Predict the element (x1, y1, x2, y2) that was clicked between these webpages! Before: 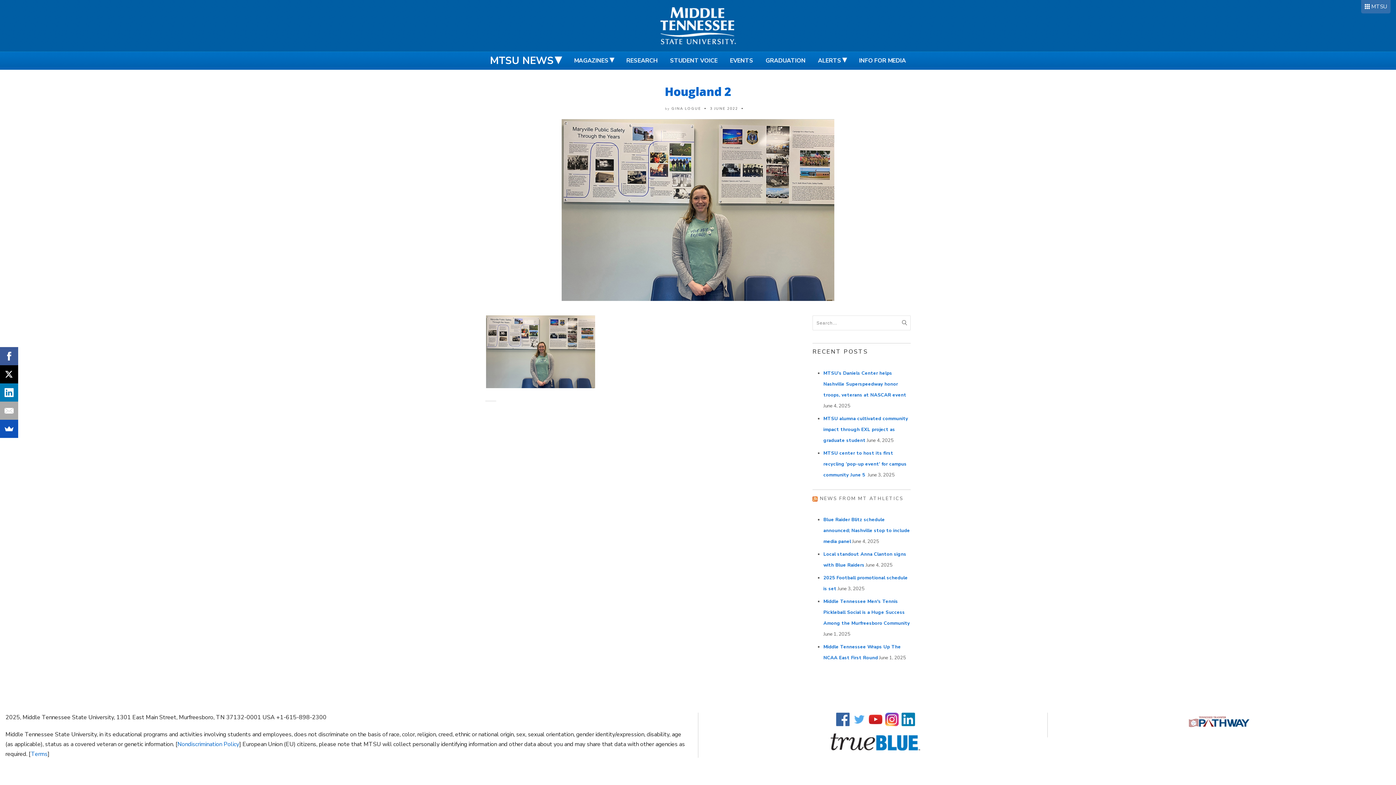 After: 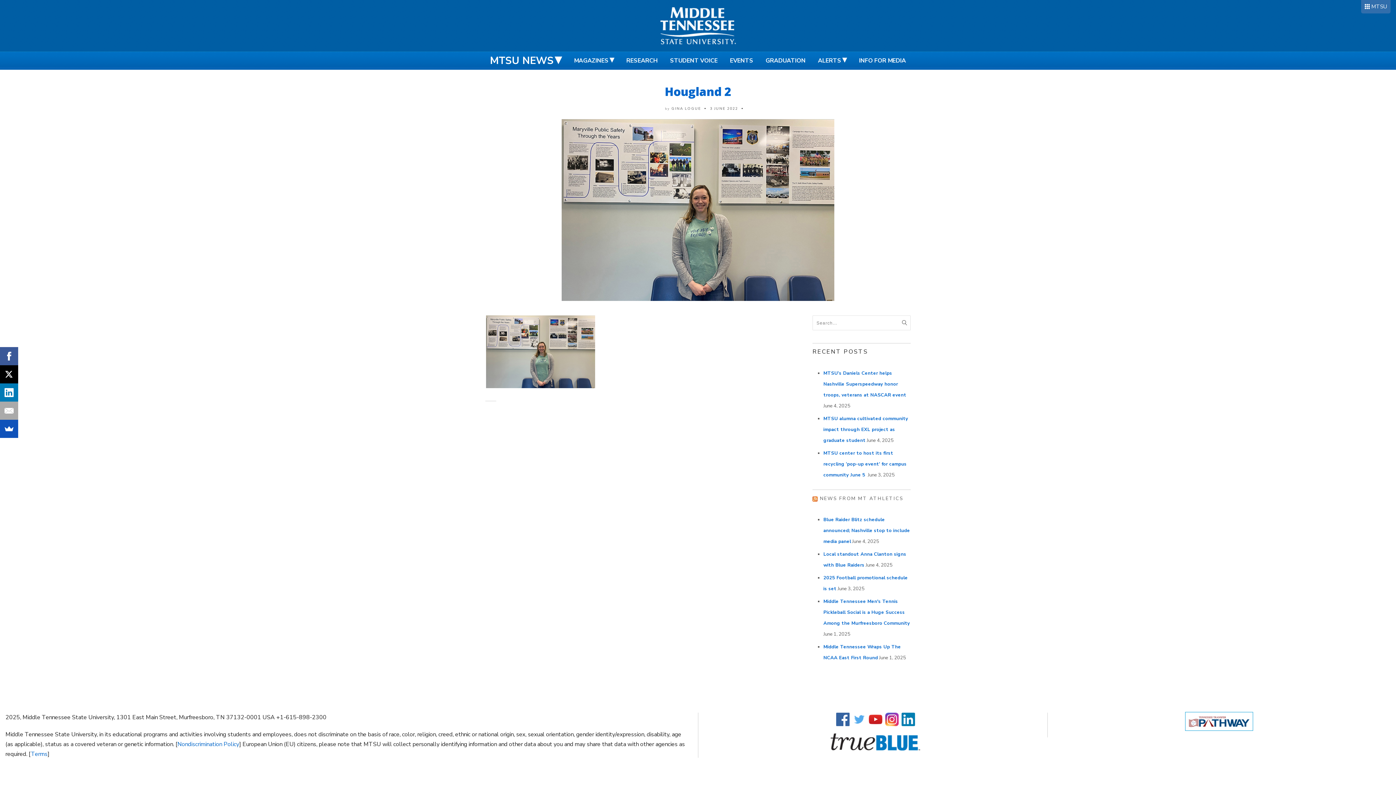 Action: bbox: (1186, 717, 1252, 725)